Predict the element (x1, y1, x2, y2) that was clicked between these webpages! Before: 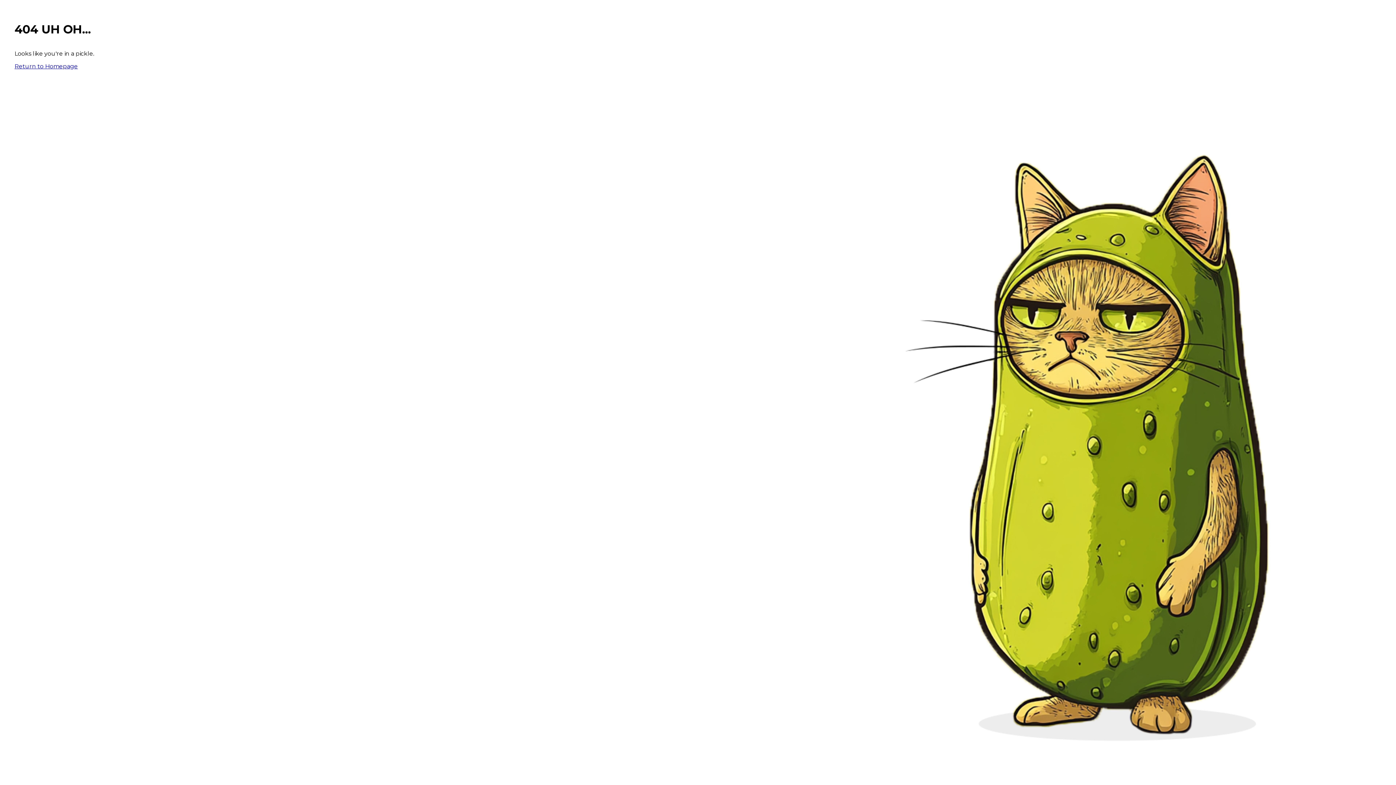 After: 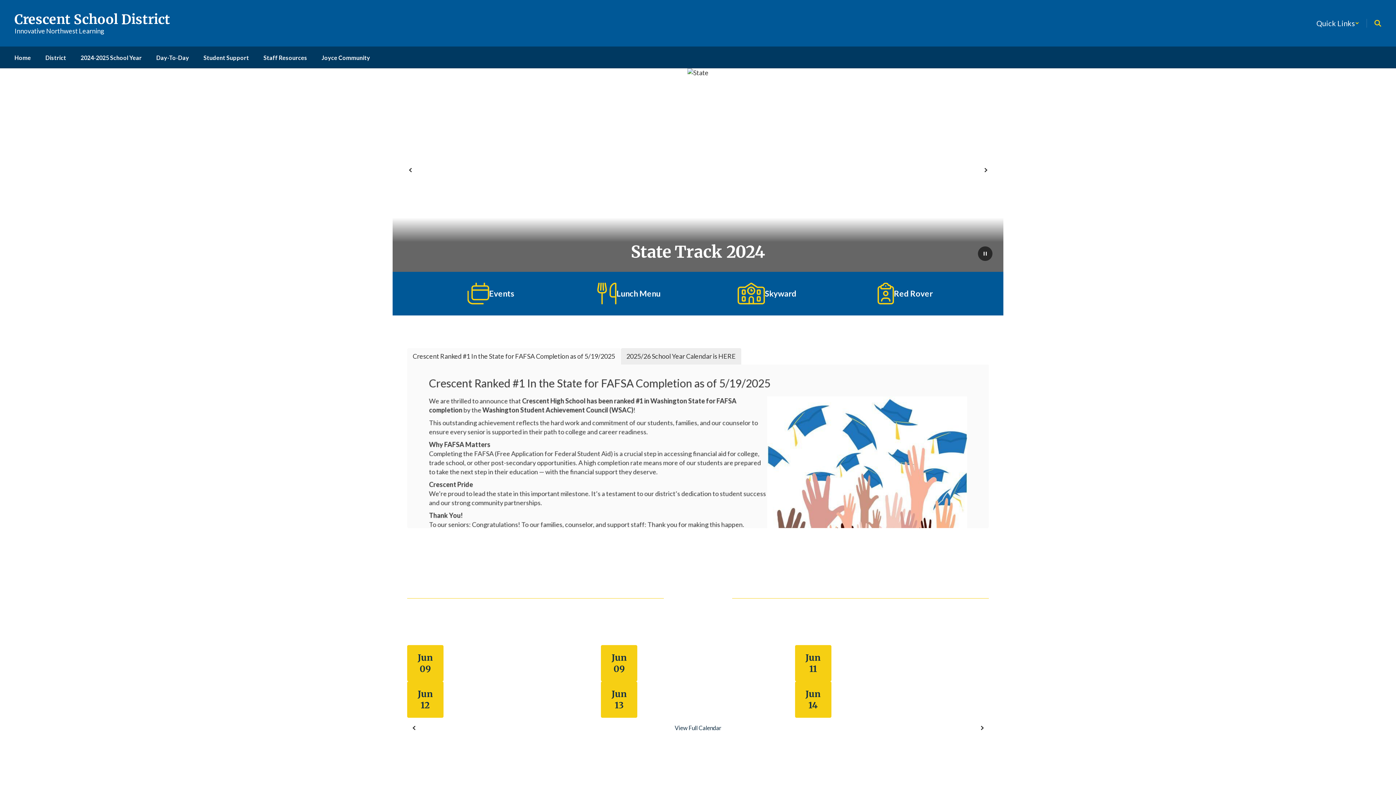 Action: label: Return to Homepage bbox: (14, 62, 77, 69)